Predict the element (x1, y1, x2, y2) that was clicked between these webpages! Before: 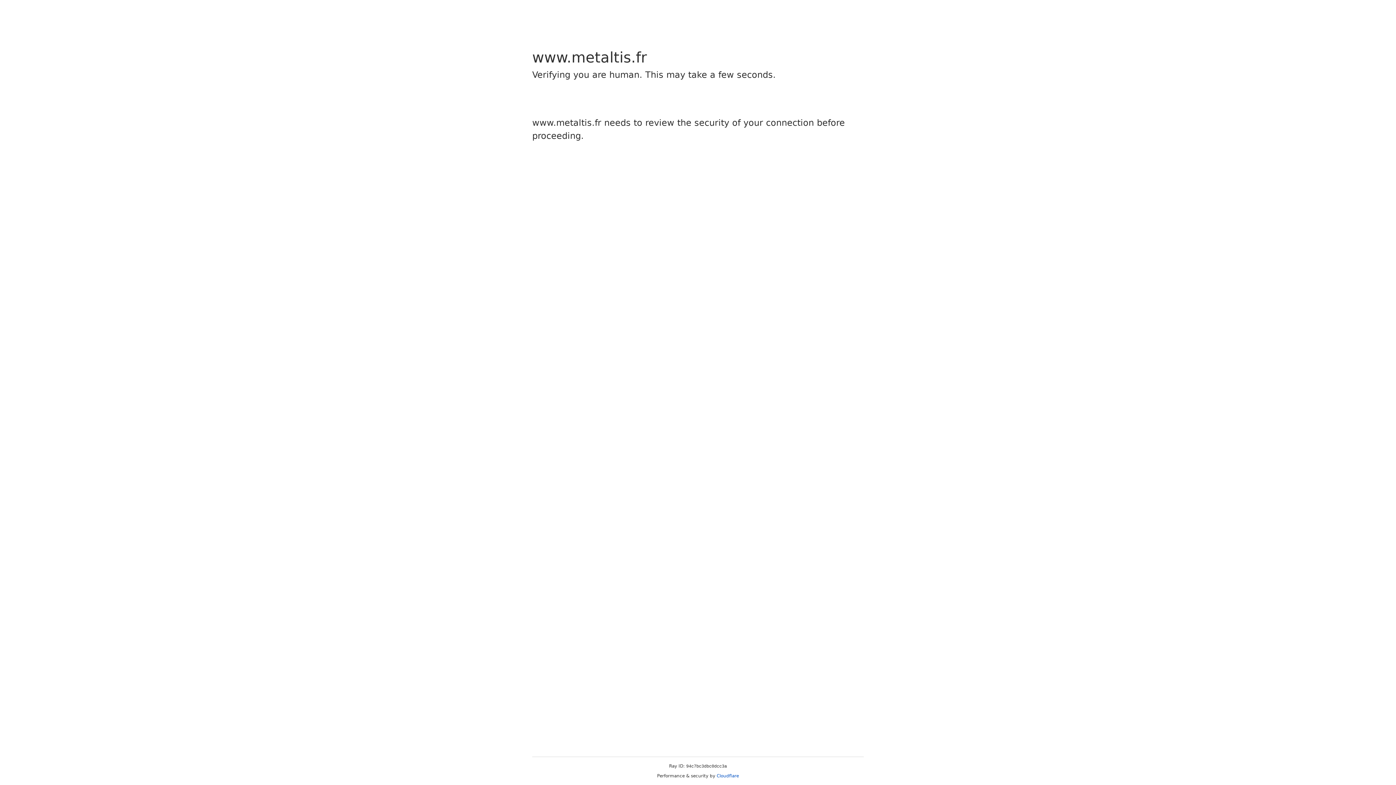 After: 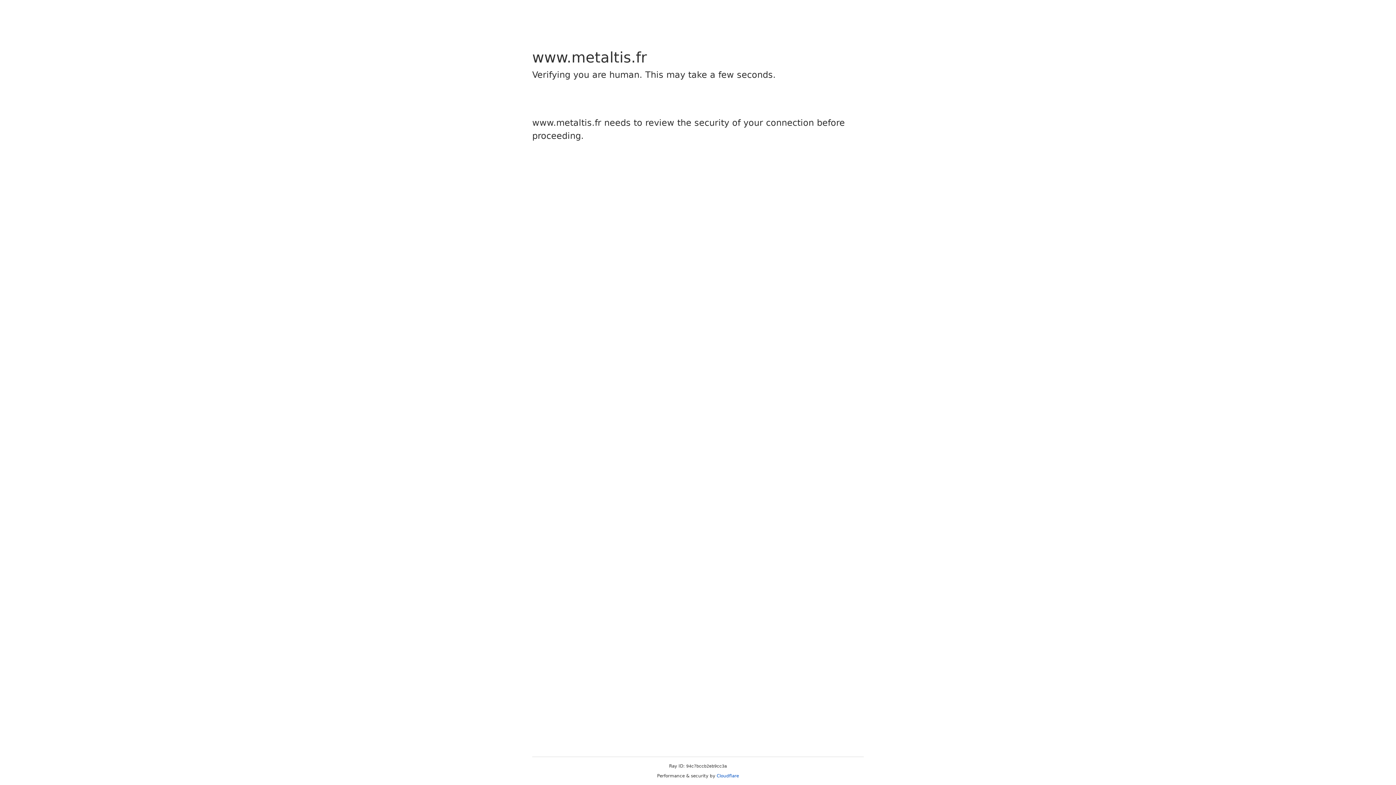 Action: bbox: (716, 773, 739, 778) label: Cloudflare